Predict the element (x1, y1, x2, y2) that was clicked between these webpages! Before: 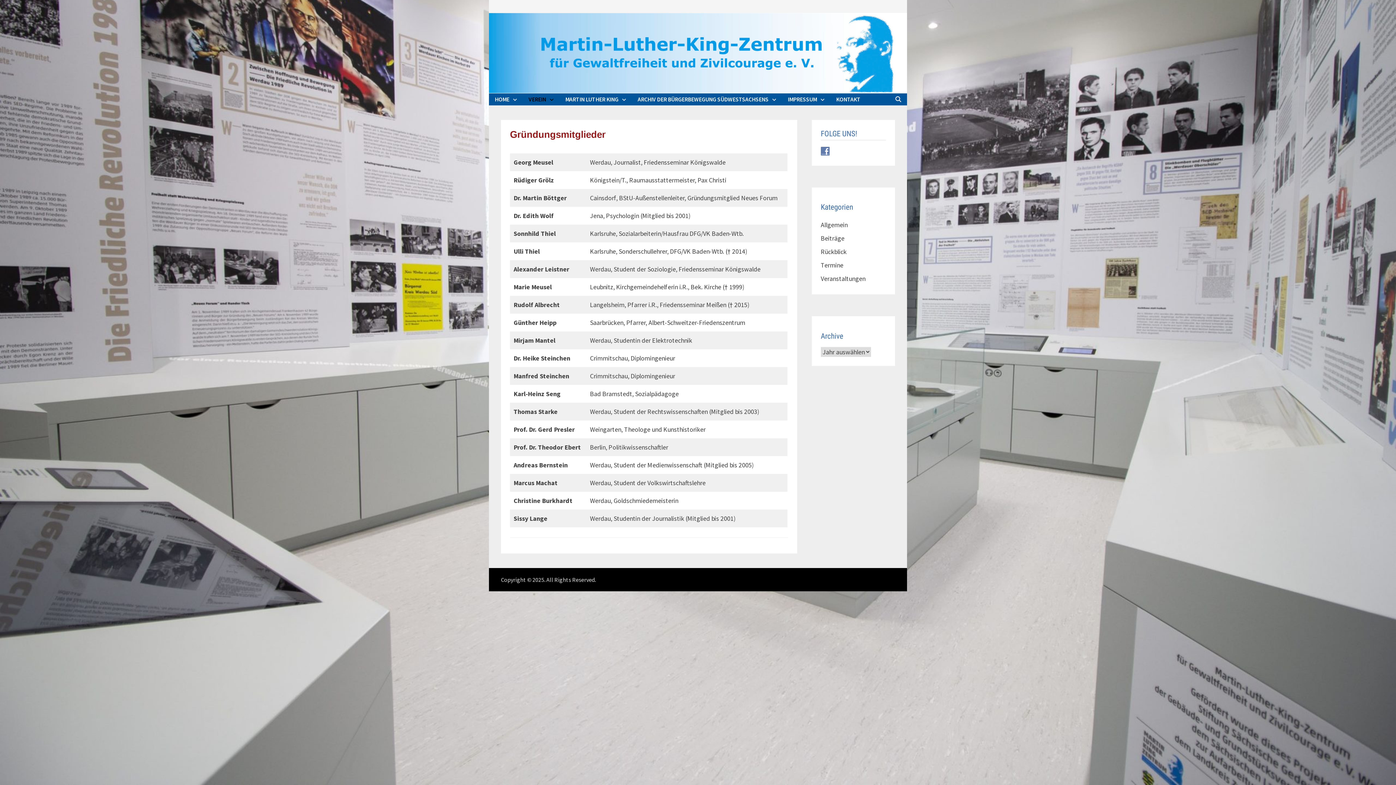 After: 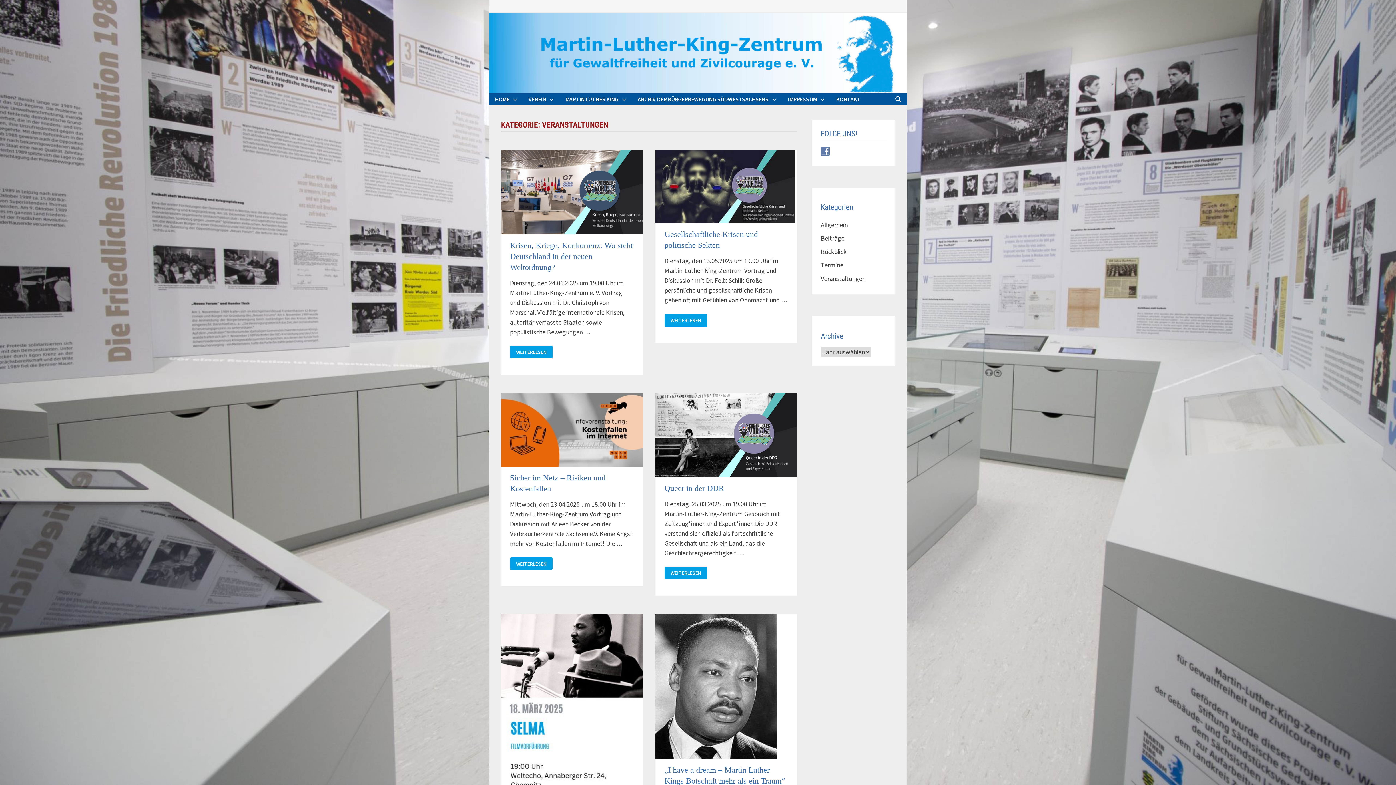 Action: bbox: (821, 274, 865, 283) label: Veranstaltungen